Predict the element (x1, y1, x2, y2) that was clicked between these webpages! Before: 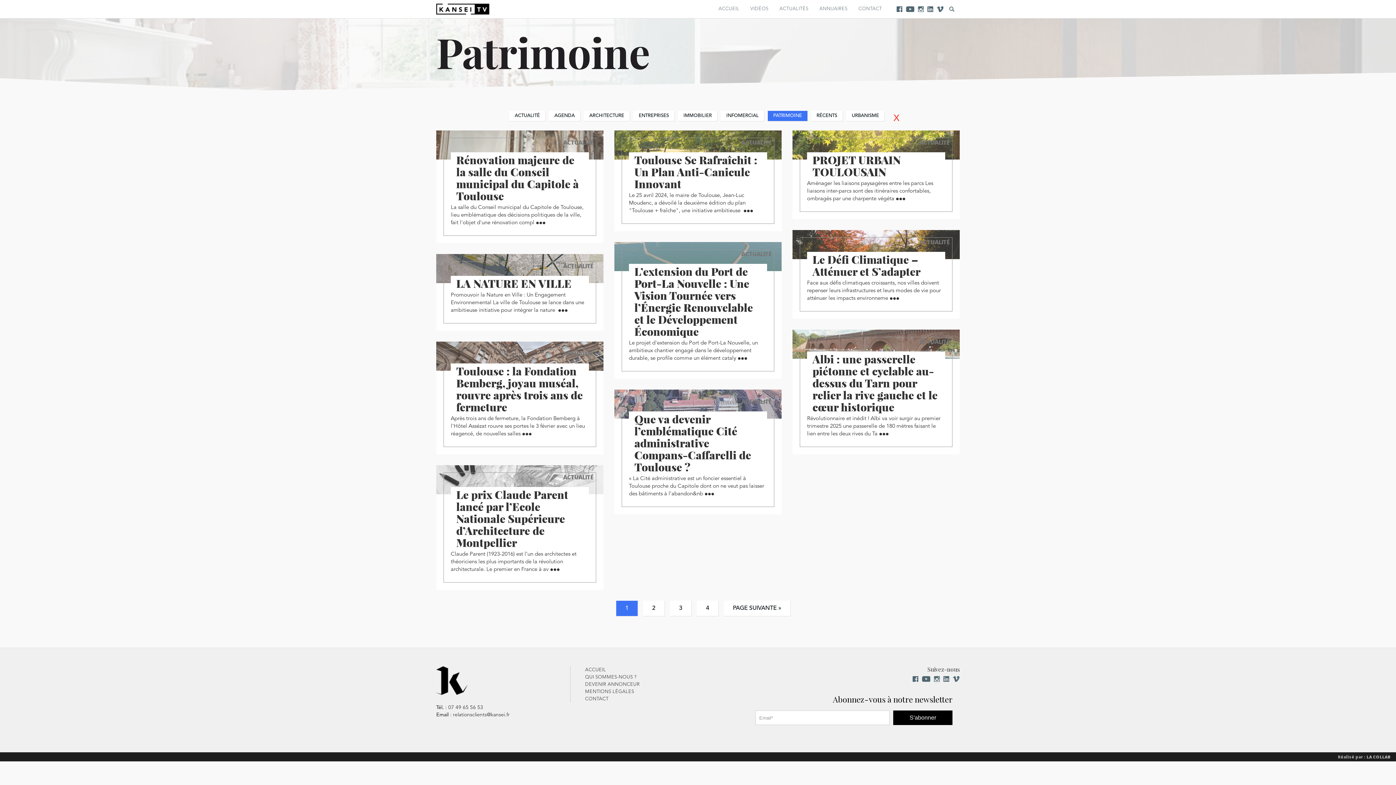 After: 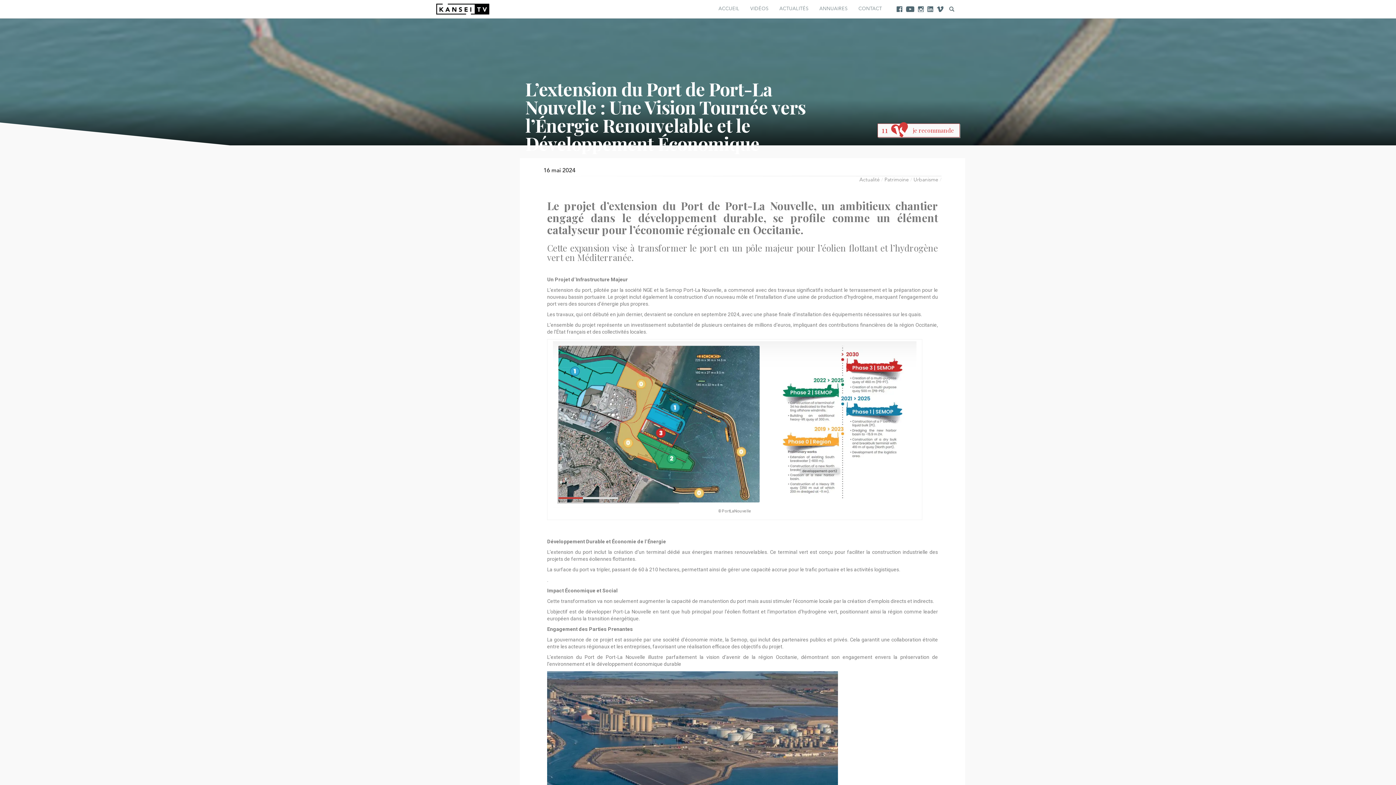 Action: label: ACTUALITÉ
L’extension du Port de Port-La Nouvelle : Une Vision Tournée vers l’Énergie Renouvelable et le Développement Économique
Le projet d'extension du Port de Port-La Nouvelle, un ambitieux chantier engagé dans le développement durable, se profile comme un élément cataly   bbox: (614, 242, 781, 378)